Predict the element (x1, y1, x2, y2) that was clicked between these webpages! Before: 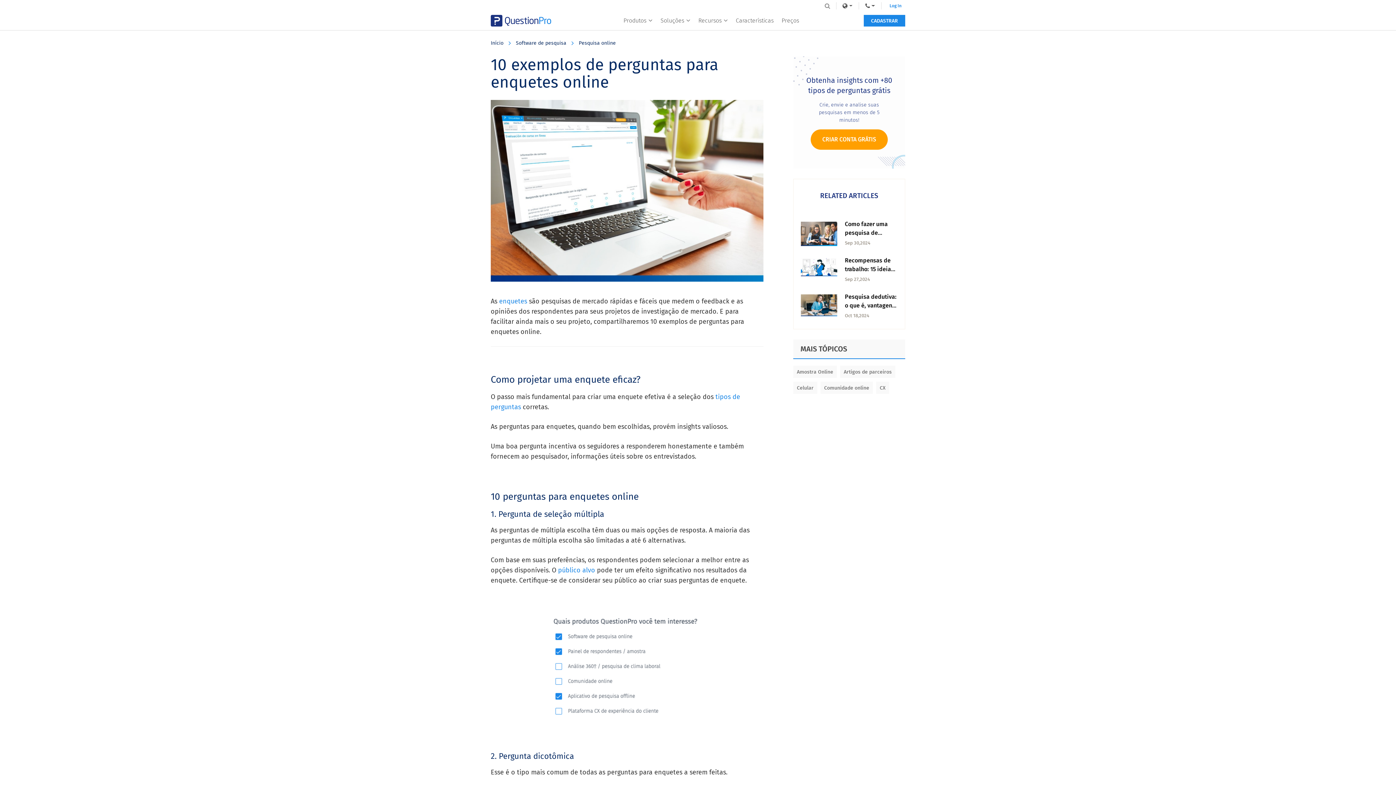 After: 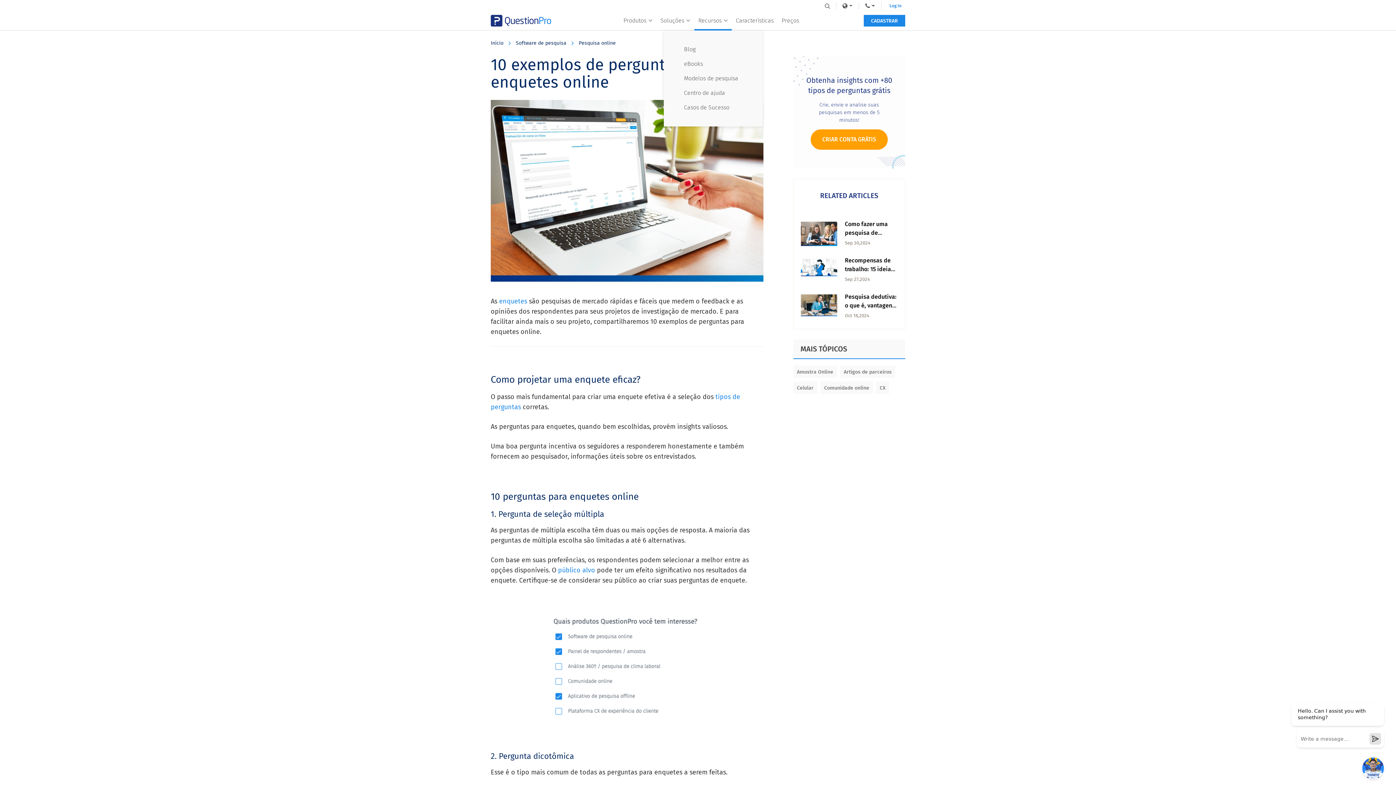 Action: label: Recursos bbox: (694, 10, 732, 30)